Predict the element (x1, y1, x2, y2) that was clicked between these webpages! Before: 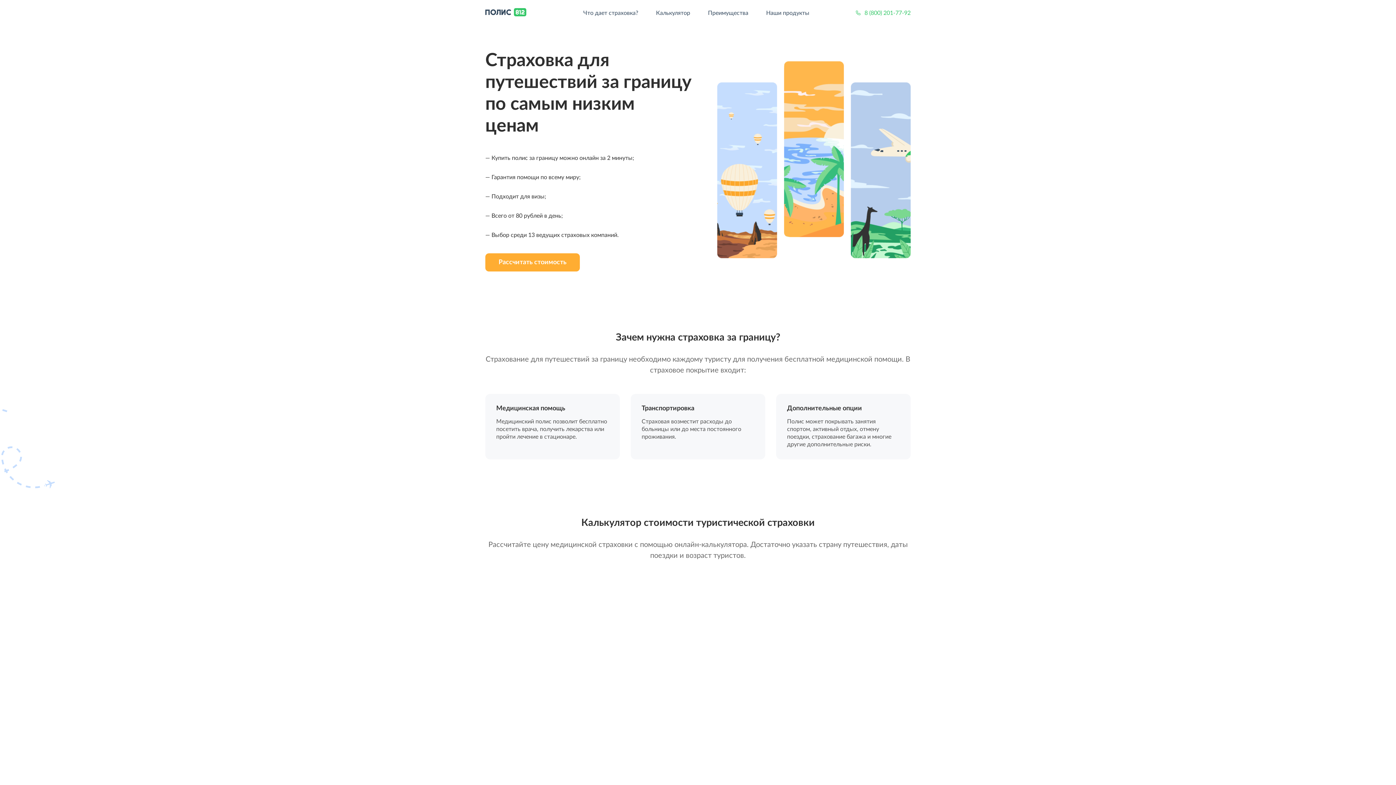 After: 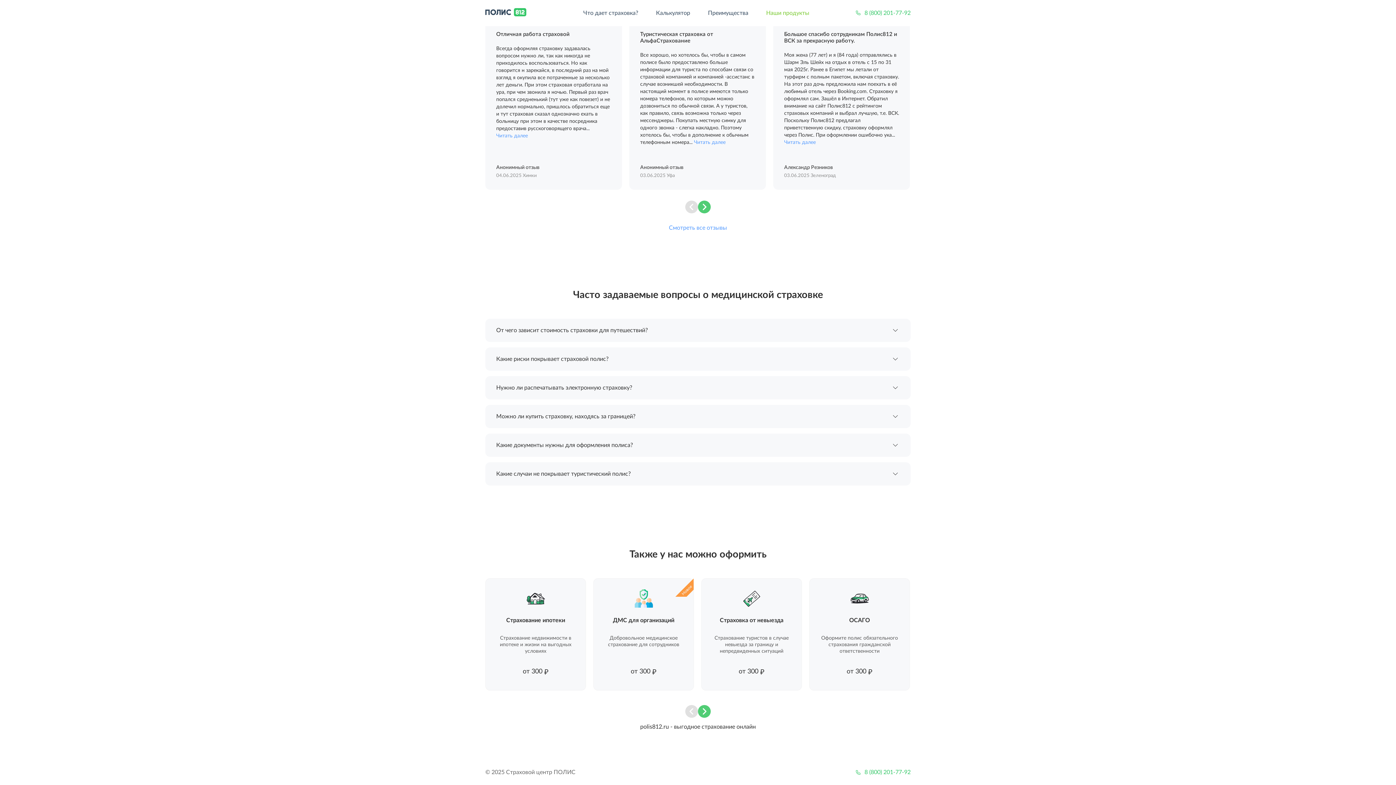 Action: bbox: (766, 9, 809, 16) label: Наши продукты